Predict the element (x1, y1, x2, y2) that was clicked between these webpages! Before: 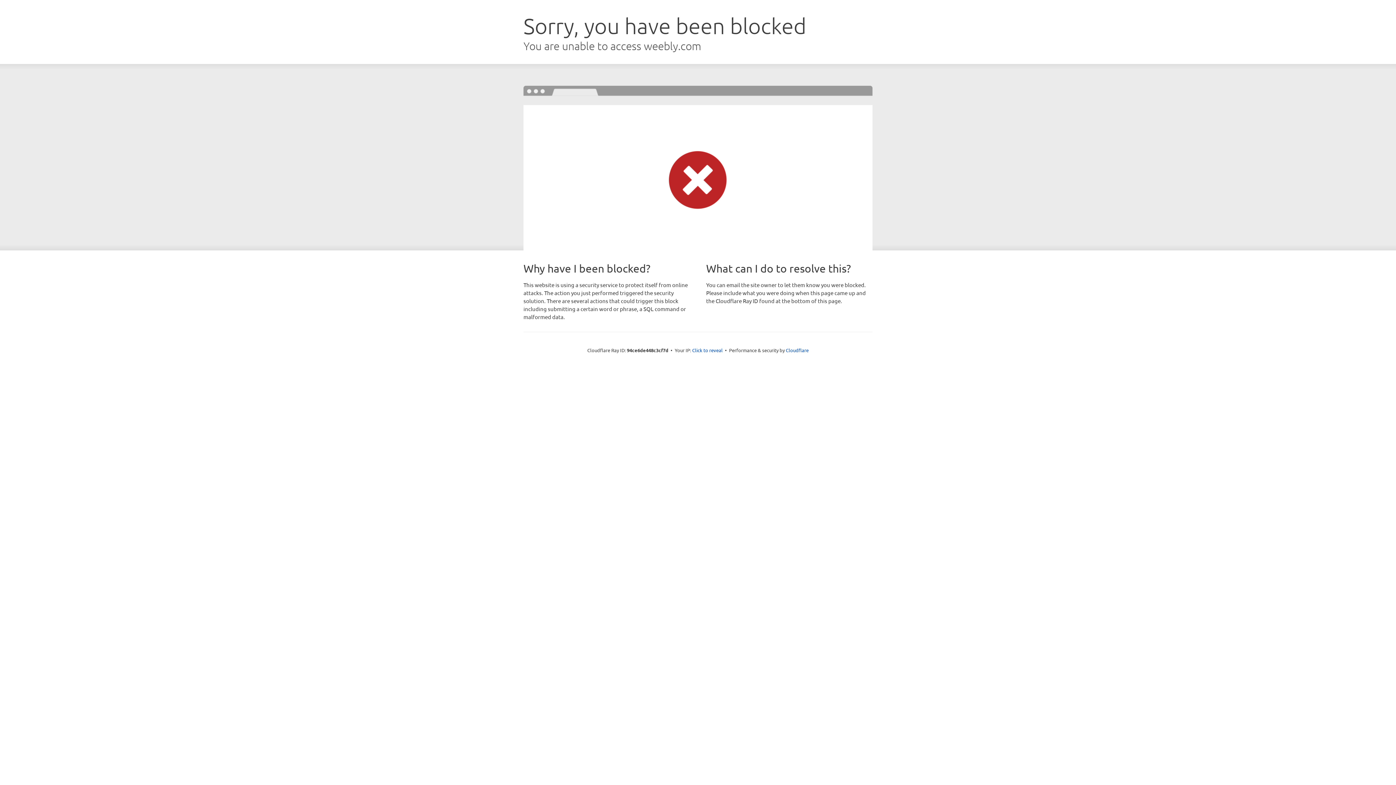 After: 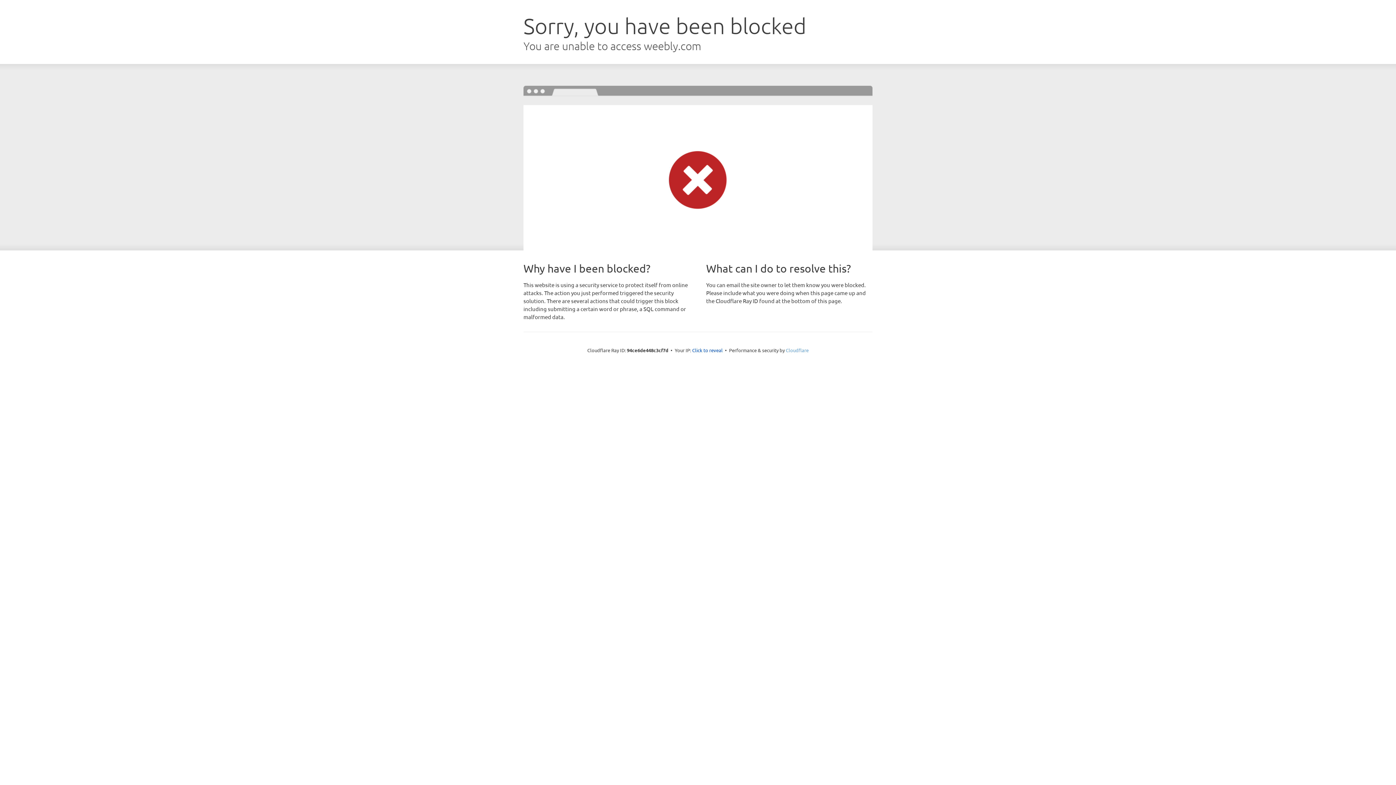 Action: label: Cloudflare bbox: (786, 347, 808, 353)